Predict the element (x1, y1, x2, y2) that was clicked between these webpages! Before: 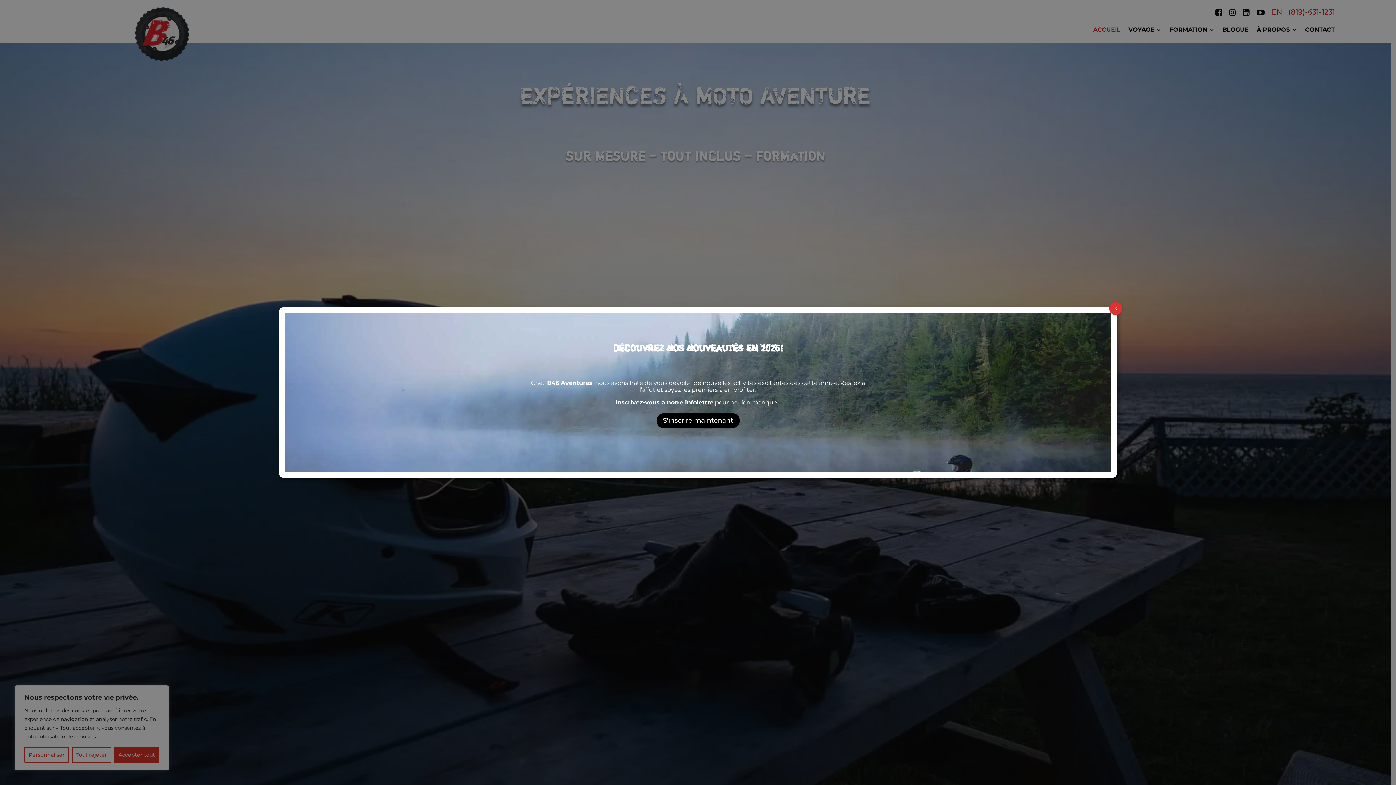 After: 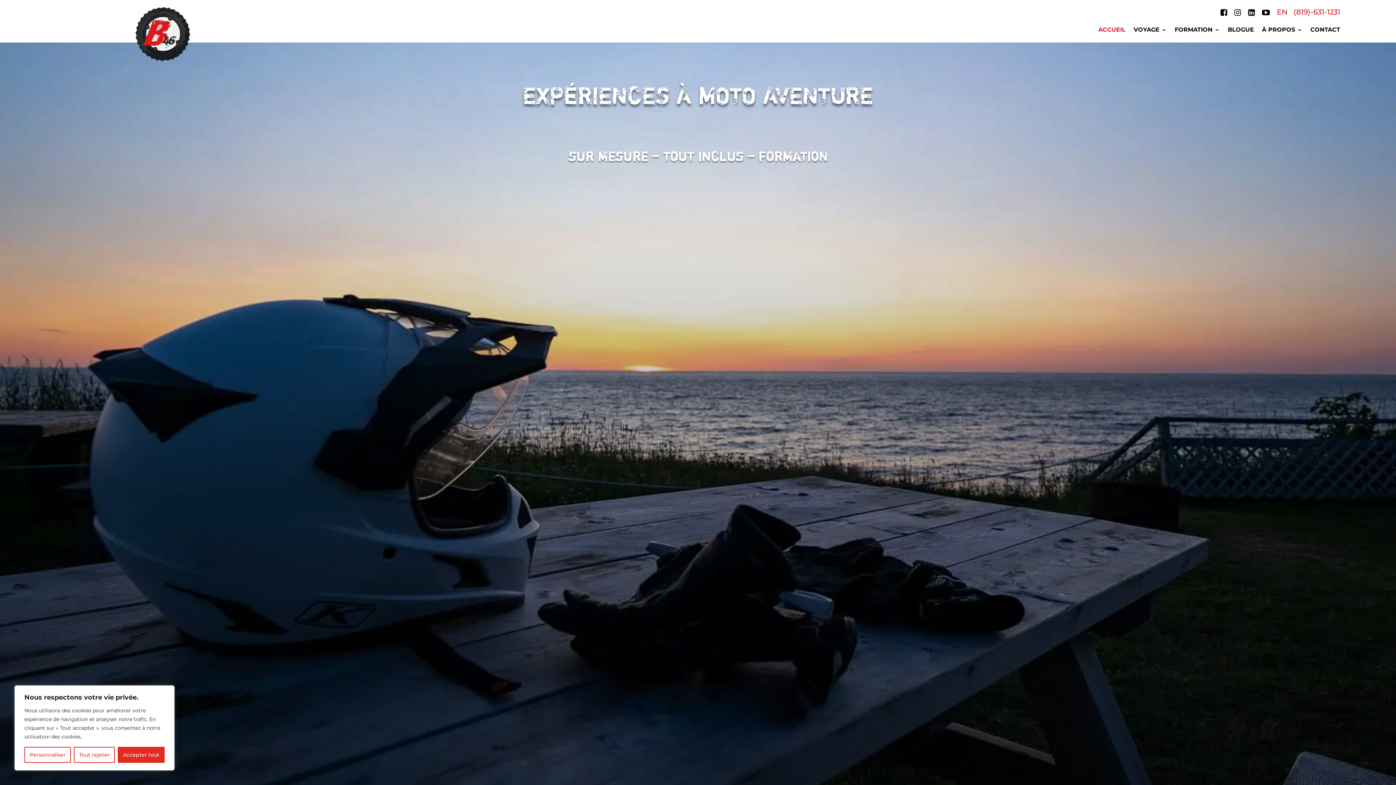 Action: label: Fermer bbox: (1109, 302, 1122, 315)